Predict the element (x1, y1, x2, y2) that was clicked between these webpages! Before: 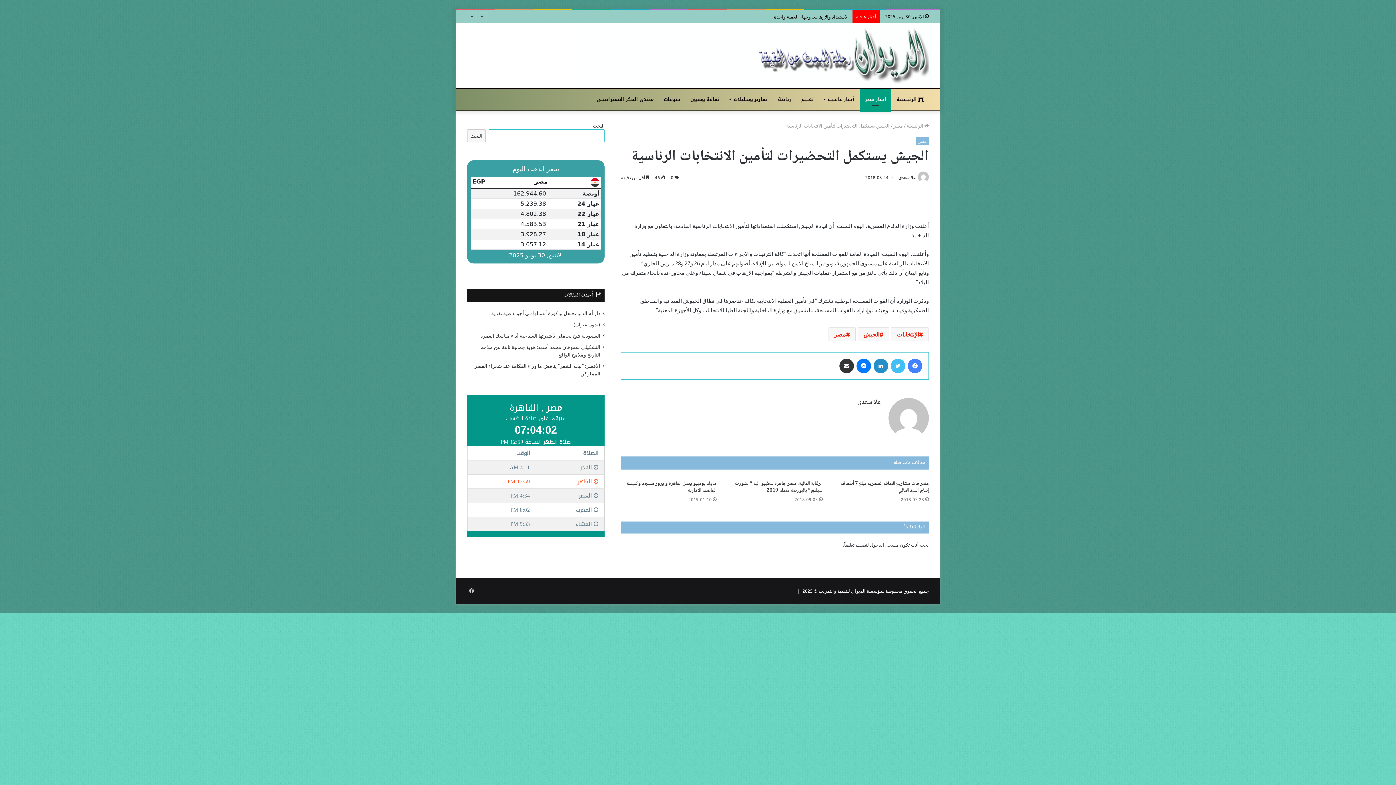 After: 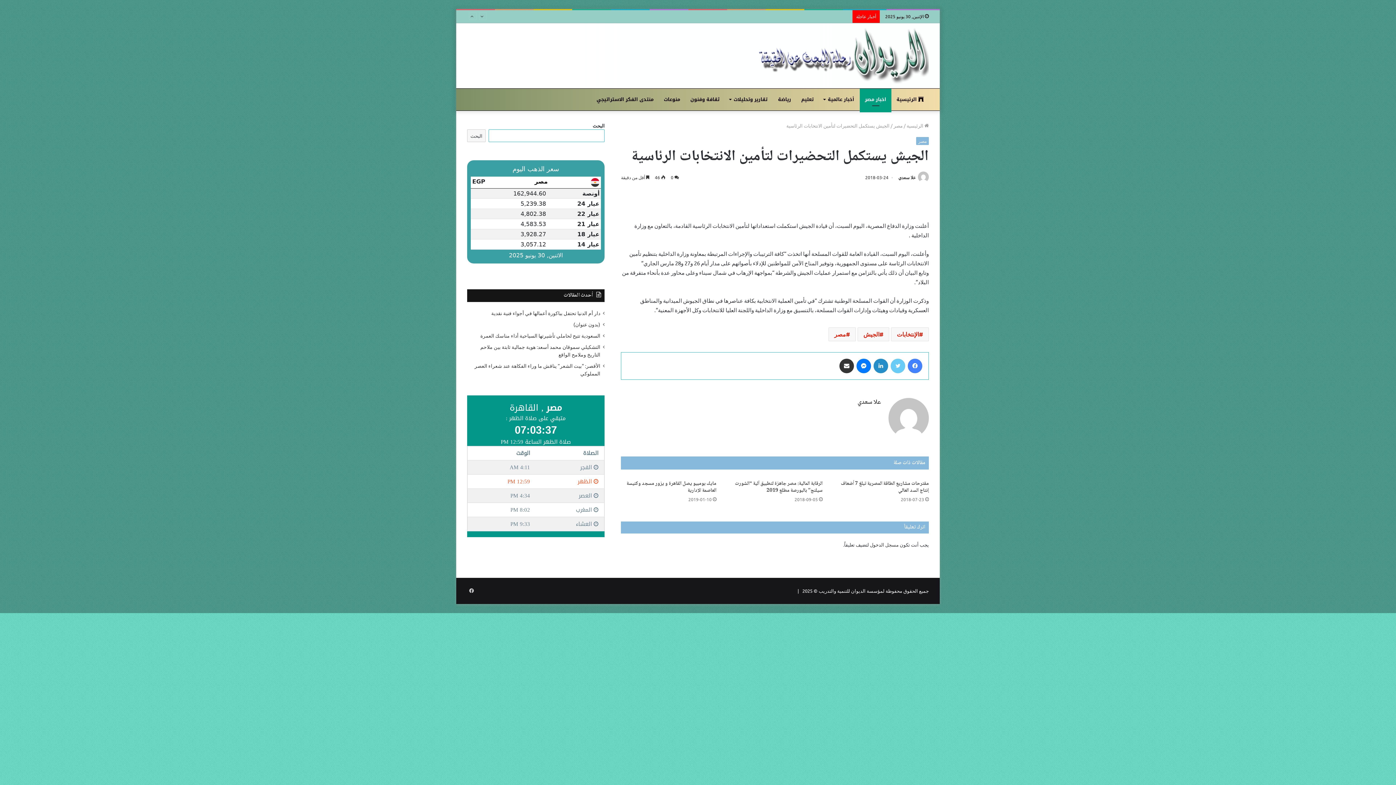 Action: bbox: (890, 359, 905, 373) label: تويتر